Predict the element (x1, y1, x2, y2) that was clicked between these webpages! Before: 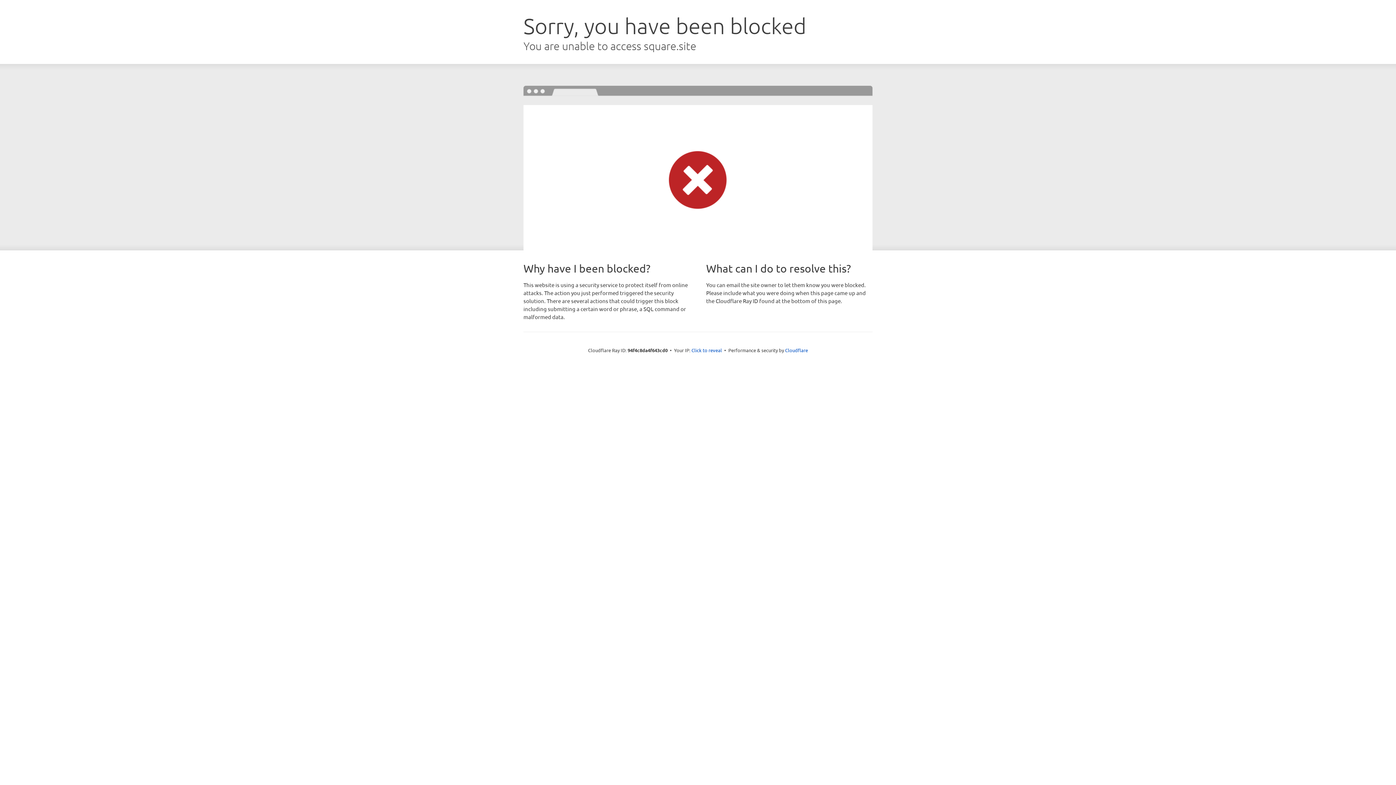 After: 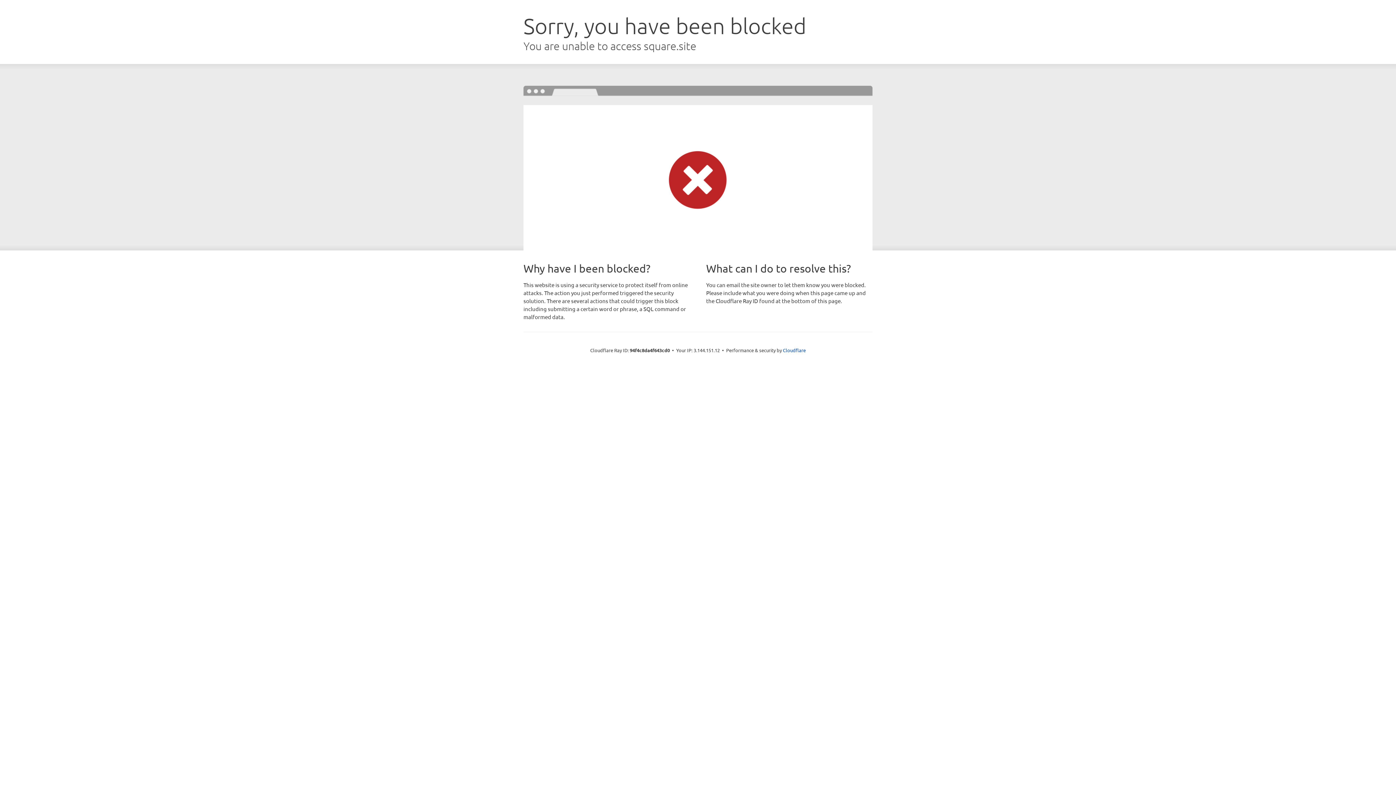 Action: label: Click to reveal bbox: (691, 346, 722, 353)